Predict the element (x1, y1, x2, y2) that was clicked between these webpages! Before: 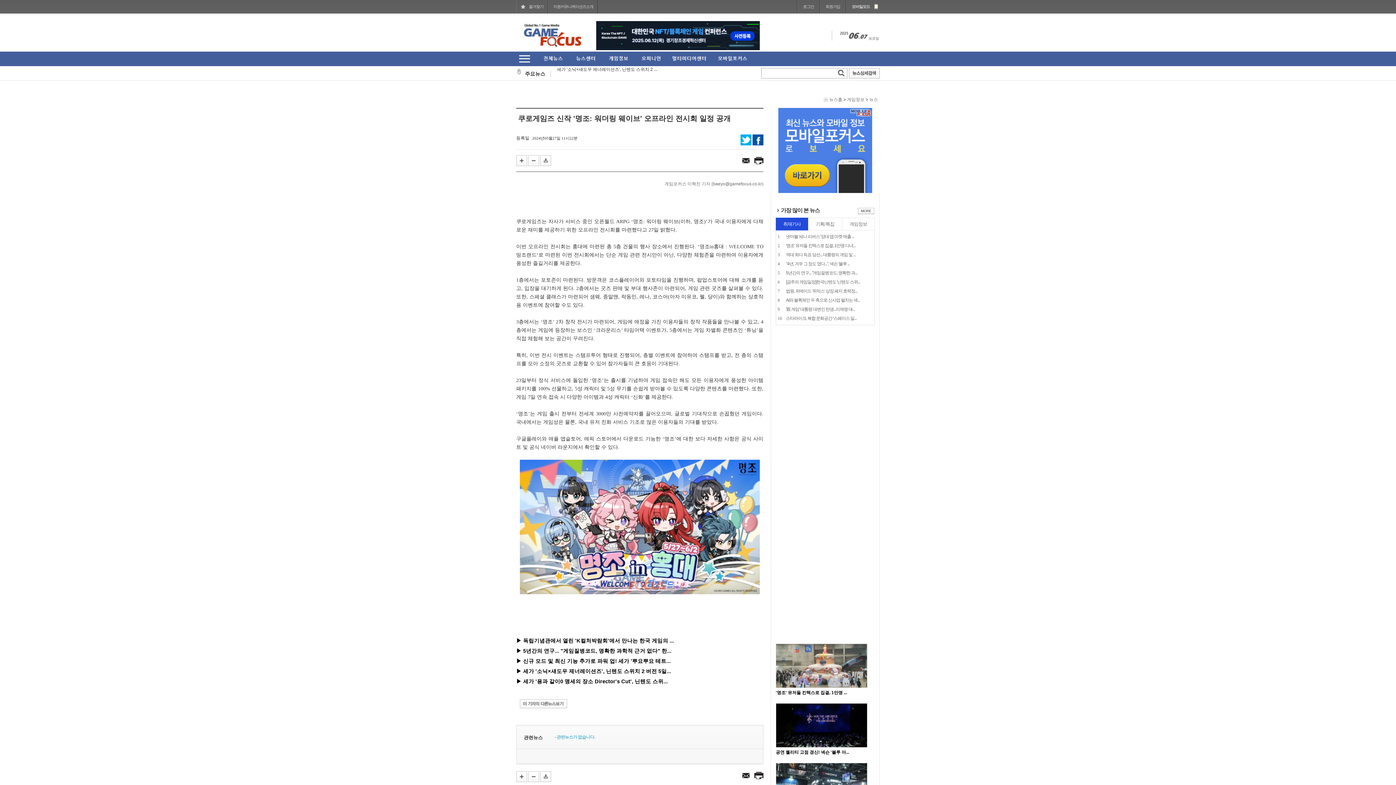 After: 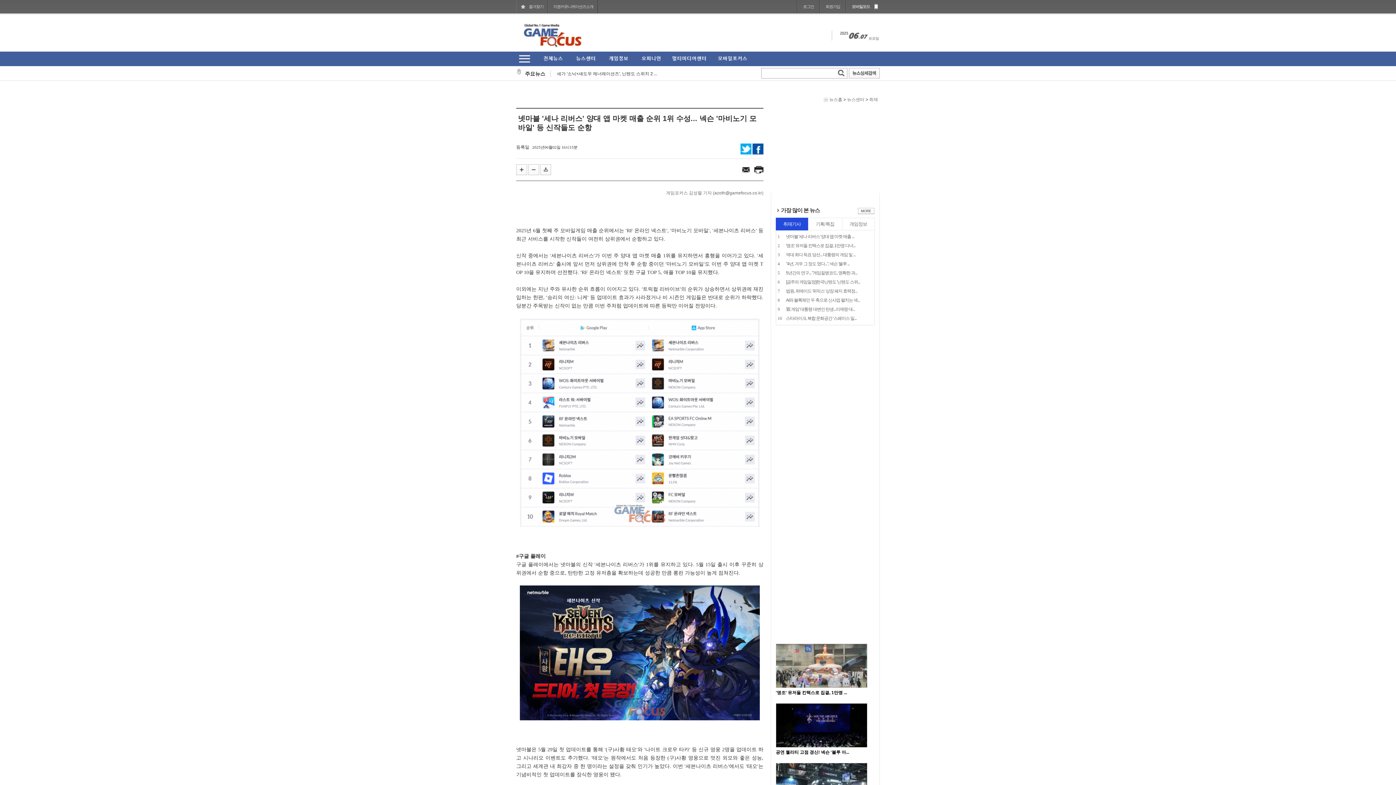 Action: label: 넷마블 '세나 리버스' 양대 앱 마켓 매출 ... bbox: (786, 234, 854, 239)